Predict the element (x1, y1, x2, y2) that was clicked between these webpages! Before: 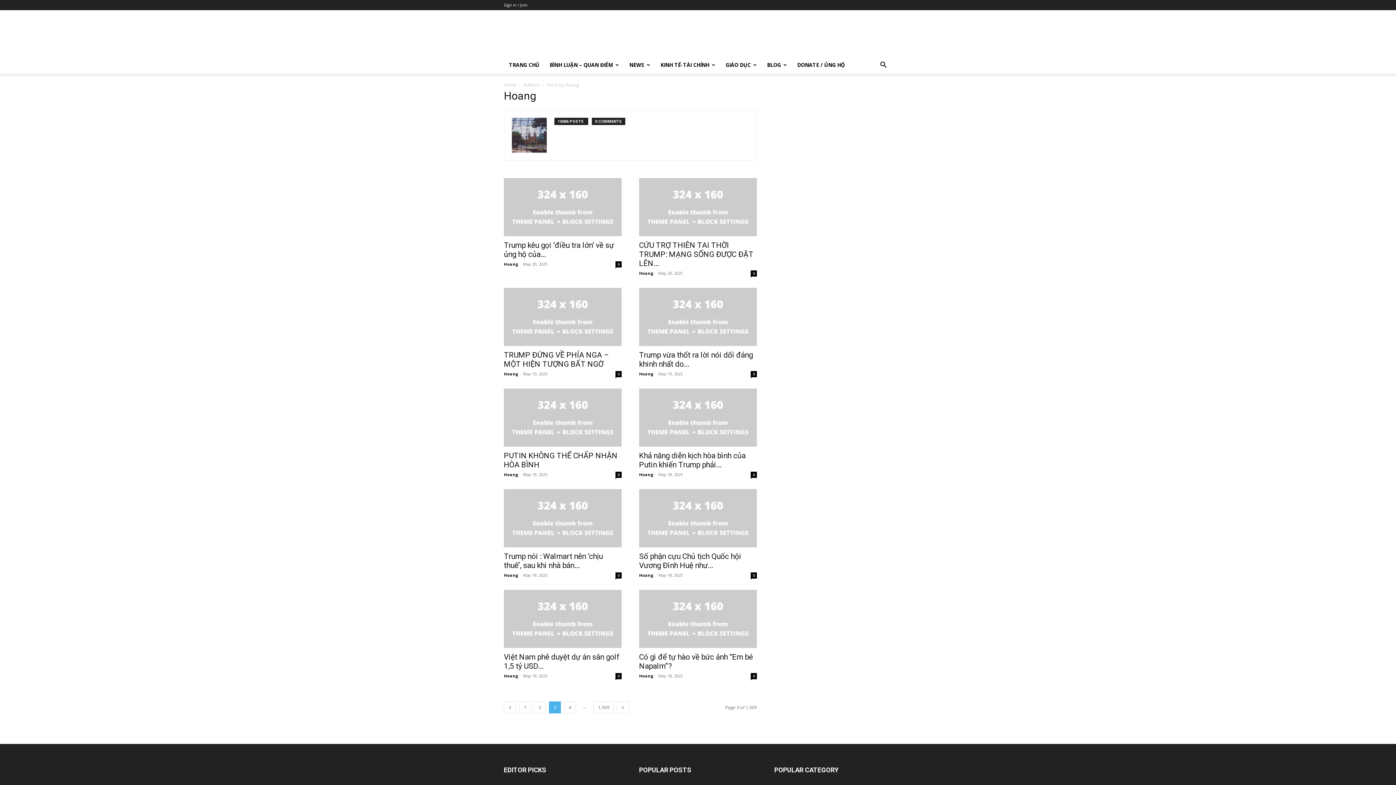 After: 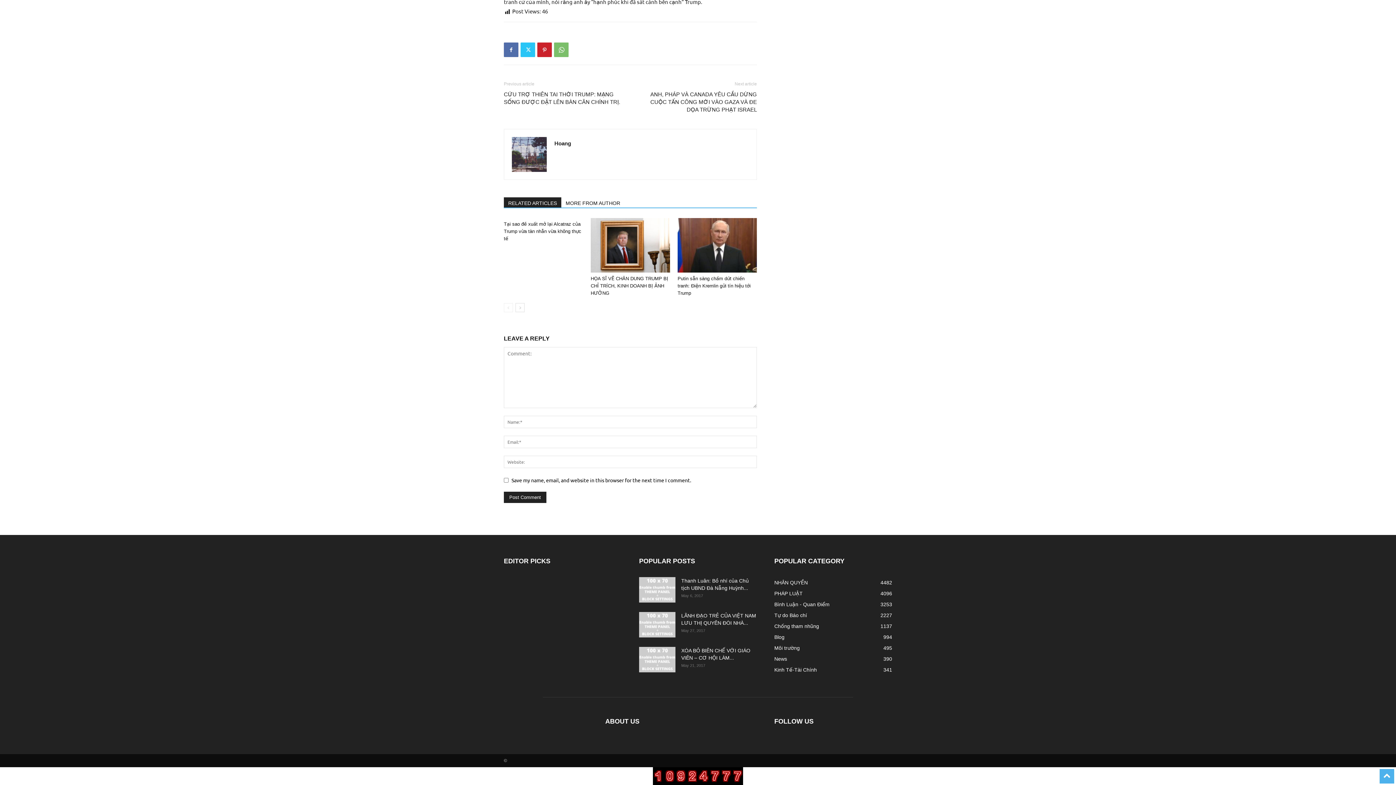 Action: label: 0 bbox: (615, 261, 621, 267)